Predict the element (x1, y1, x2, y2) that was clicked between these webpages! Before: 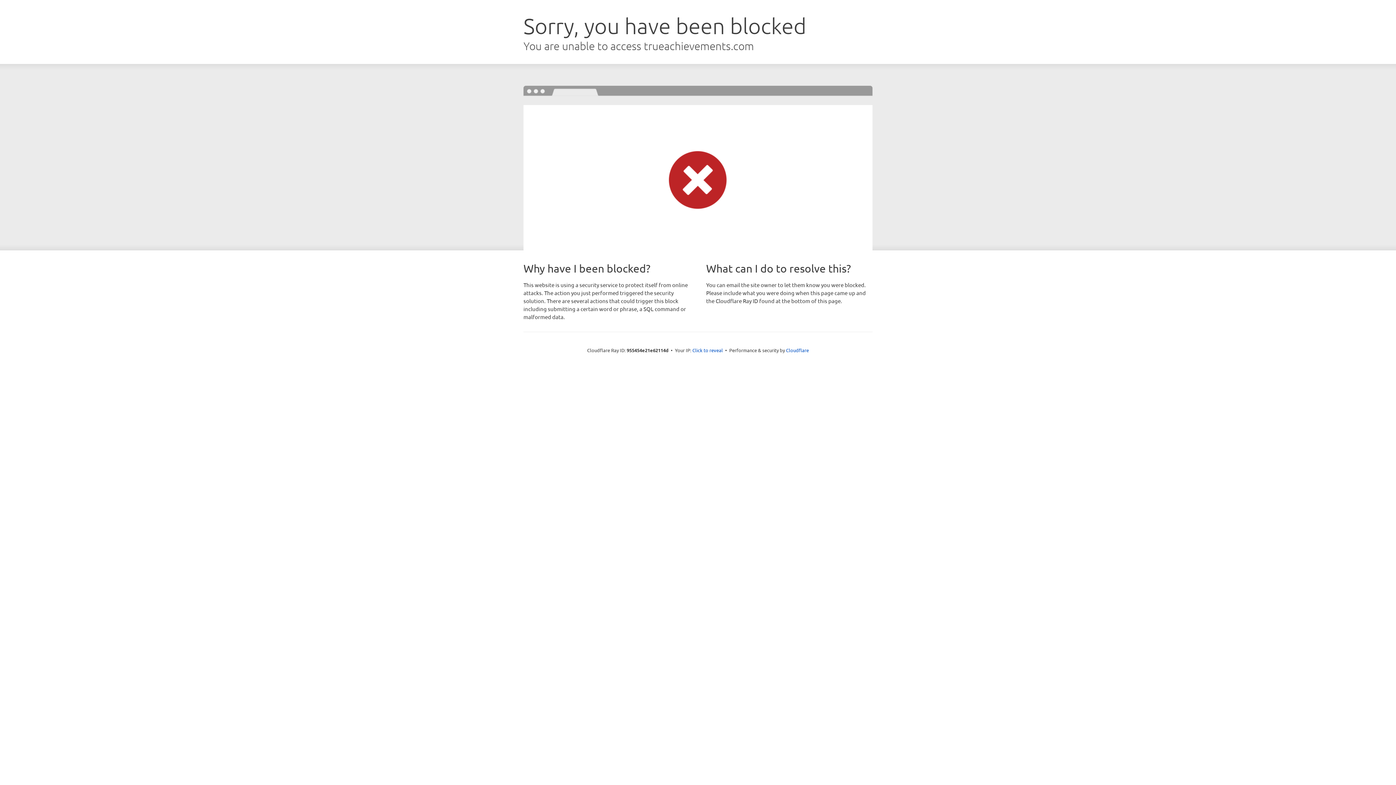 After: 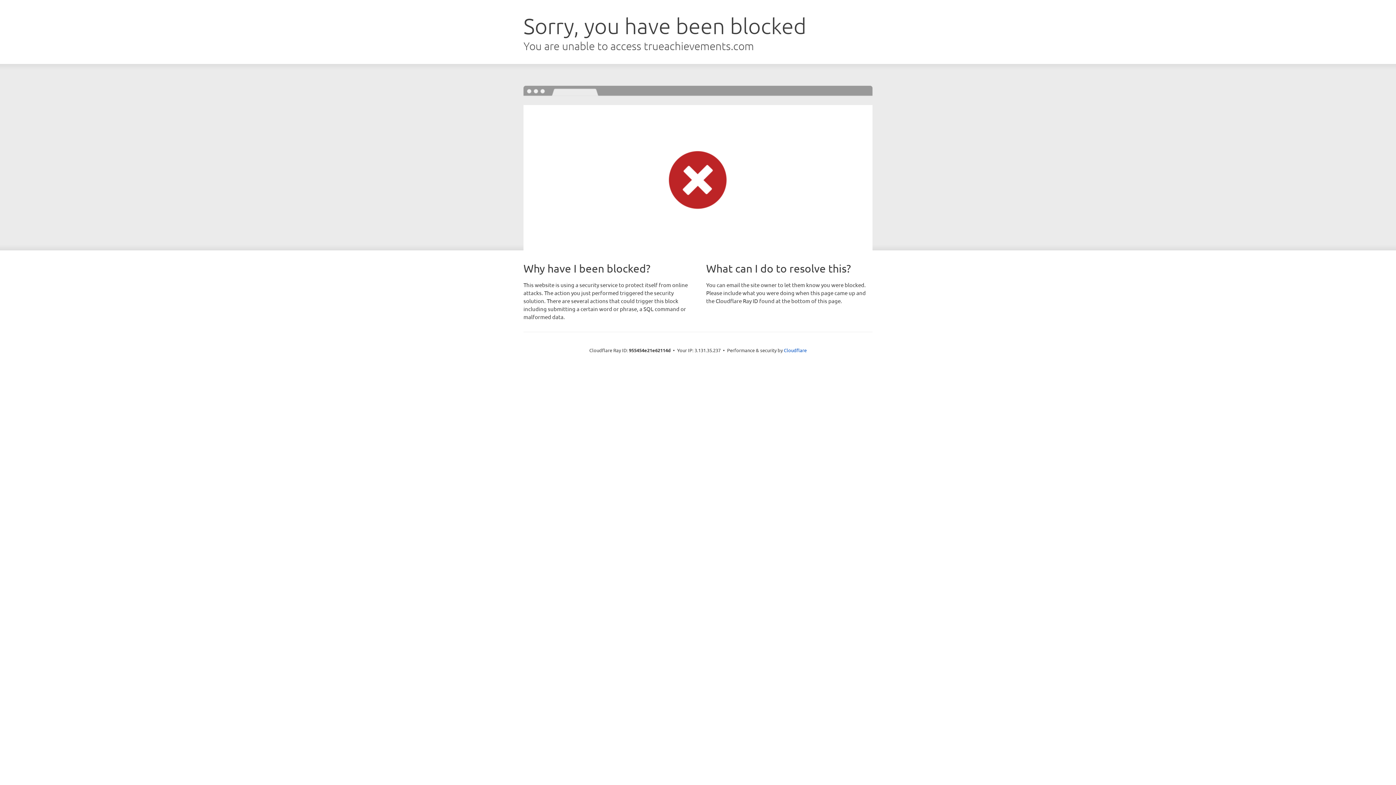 Action: label: Click to reveal bbox: (692, 346, 723, 353)